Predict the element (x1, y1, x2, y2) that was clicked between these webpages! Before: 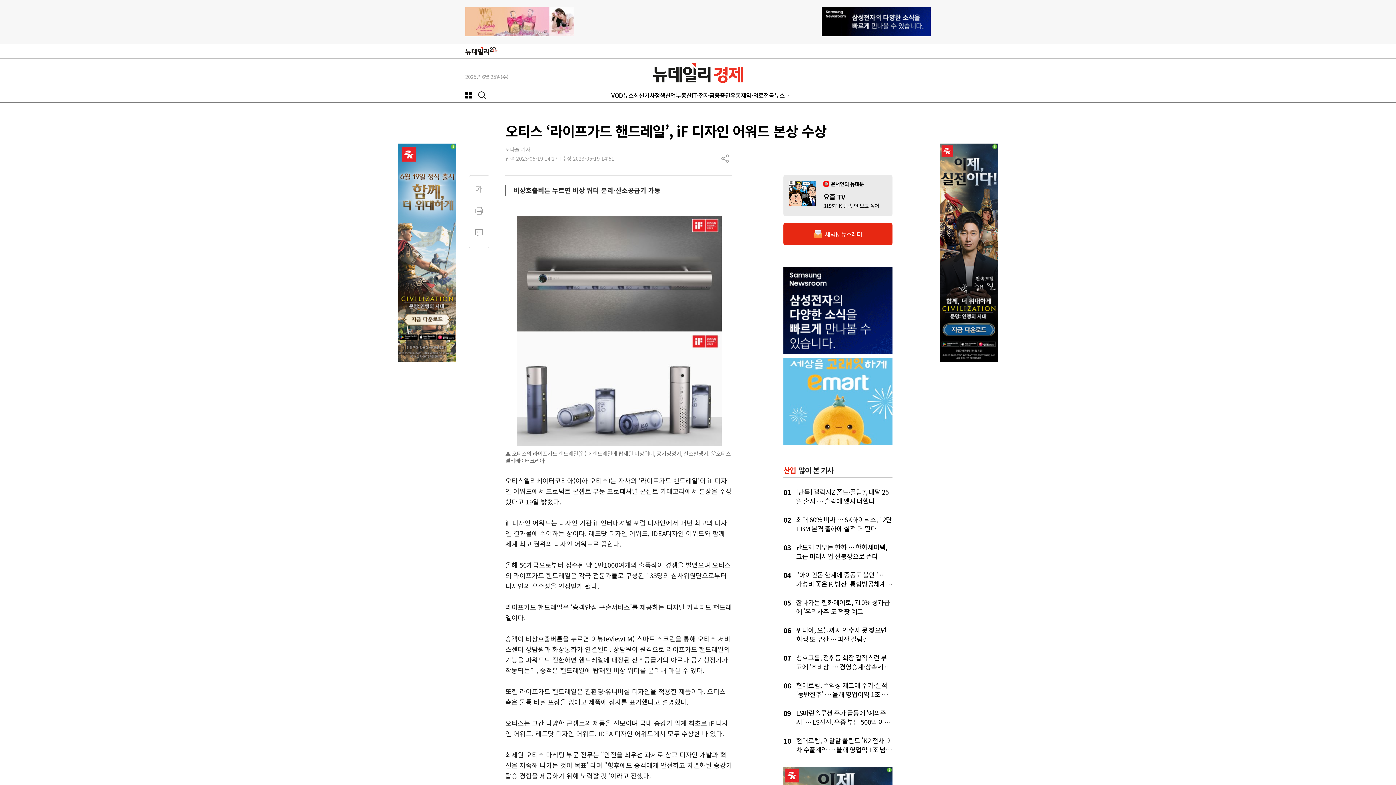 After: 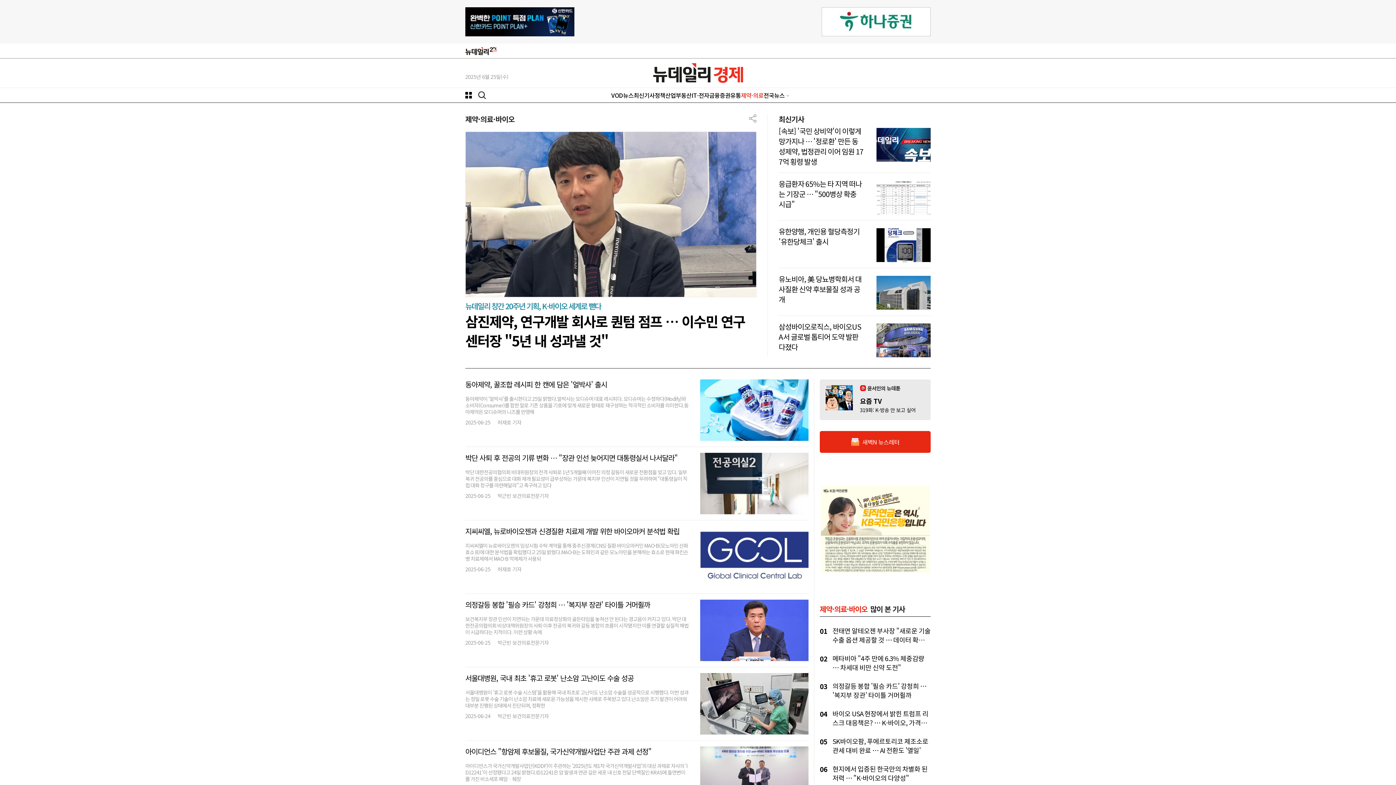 Action: label: 제약·의료 bbox: (741, 90, 763, 99)